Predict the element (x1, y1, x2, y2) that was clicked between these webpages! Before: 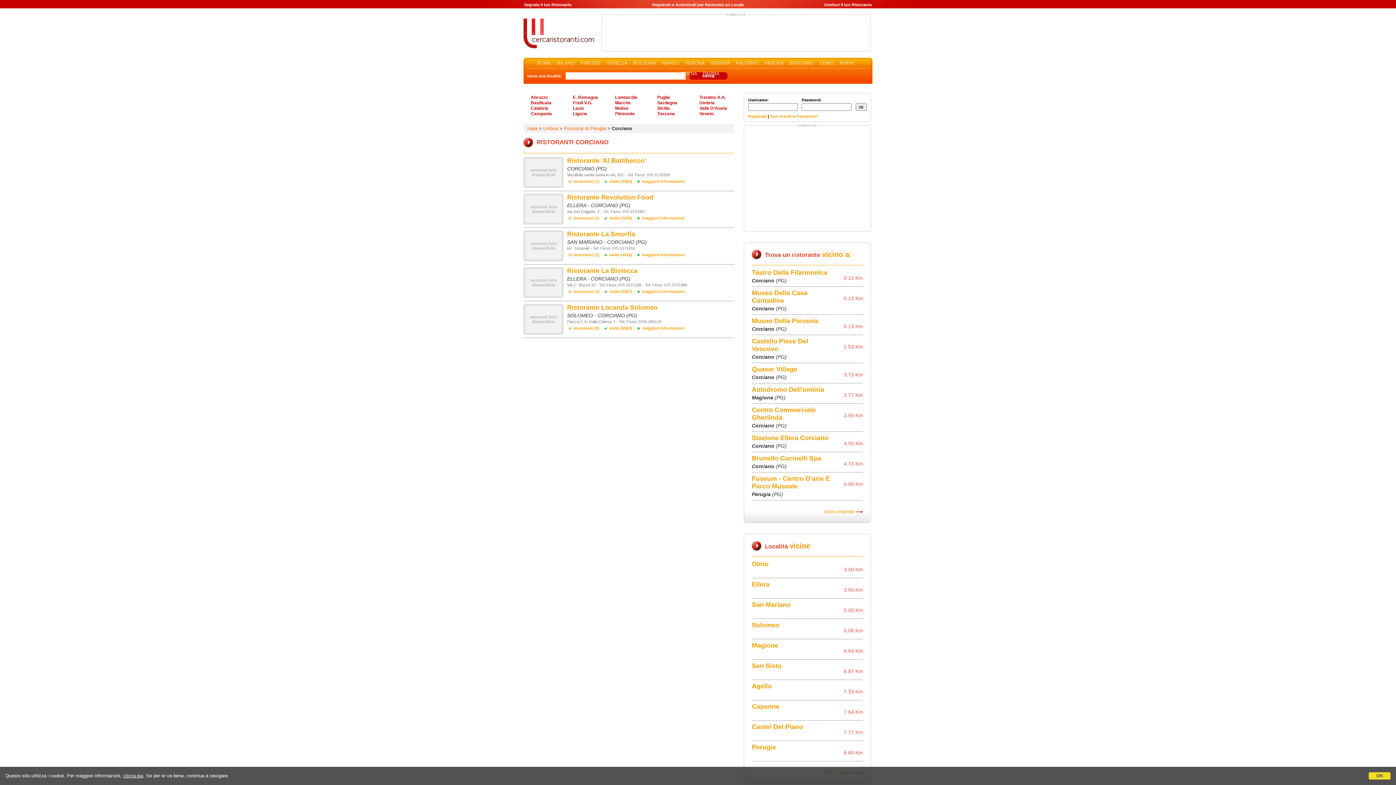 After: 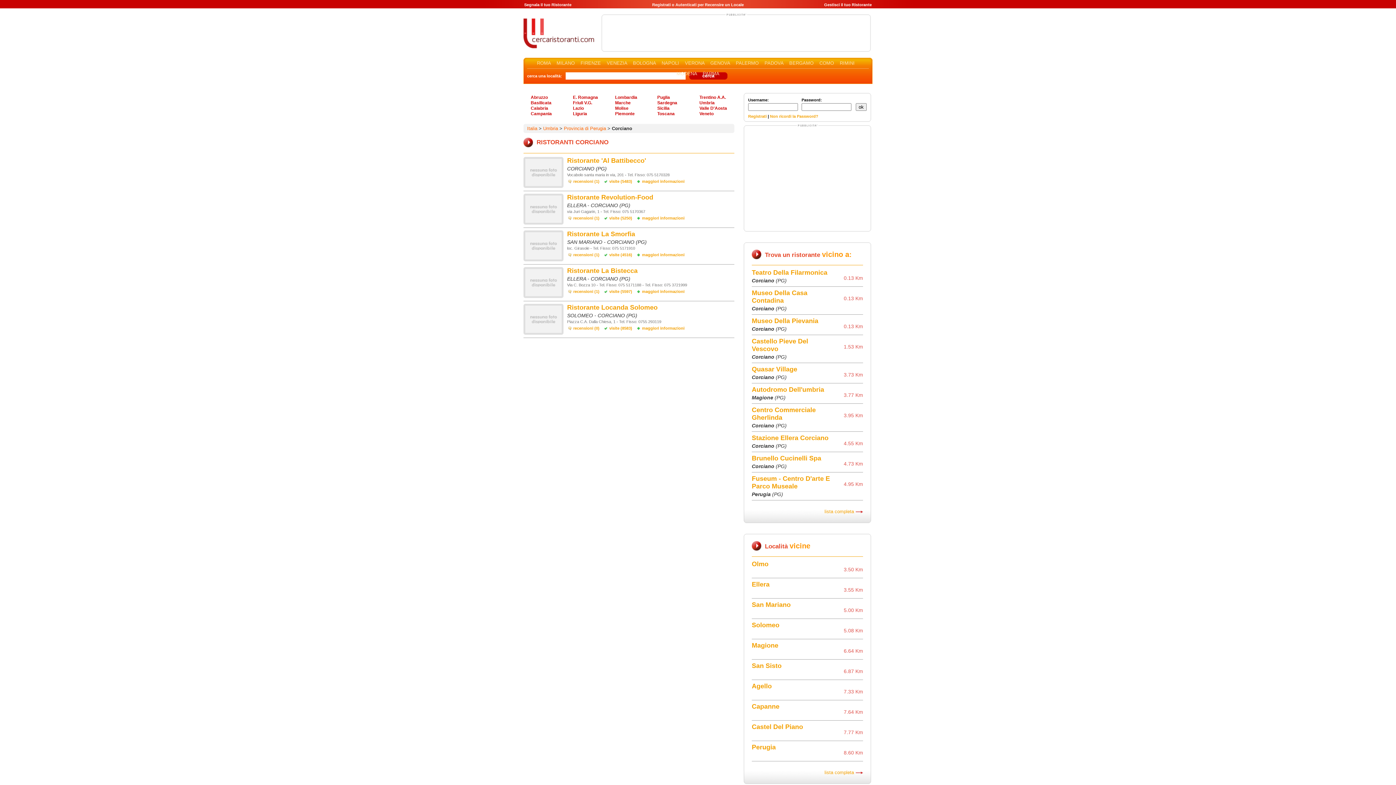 Action: bbox: (1369, 772, 1390, 780) label: OK